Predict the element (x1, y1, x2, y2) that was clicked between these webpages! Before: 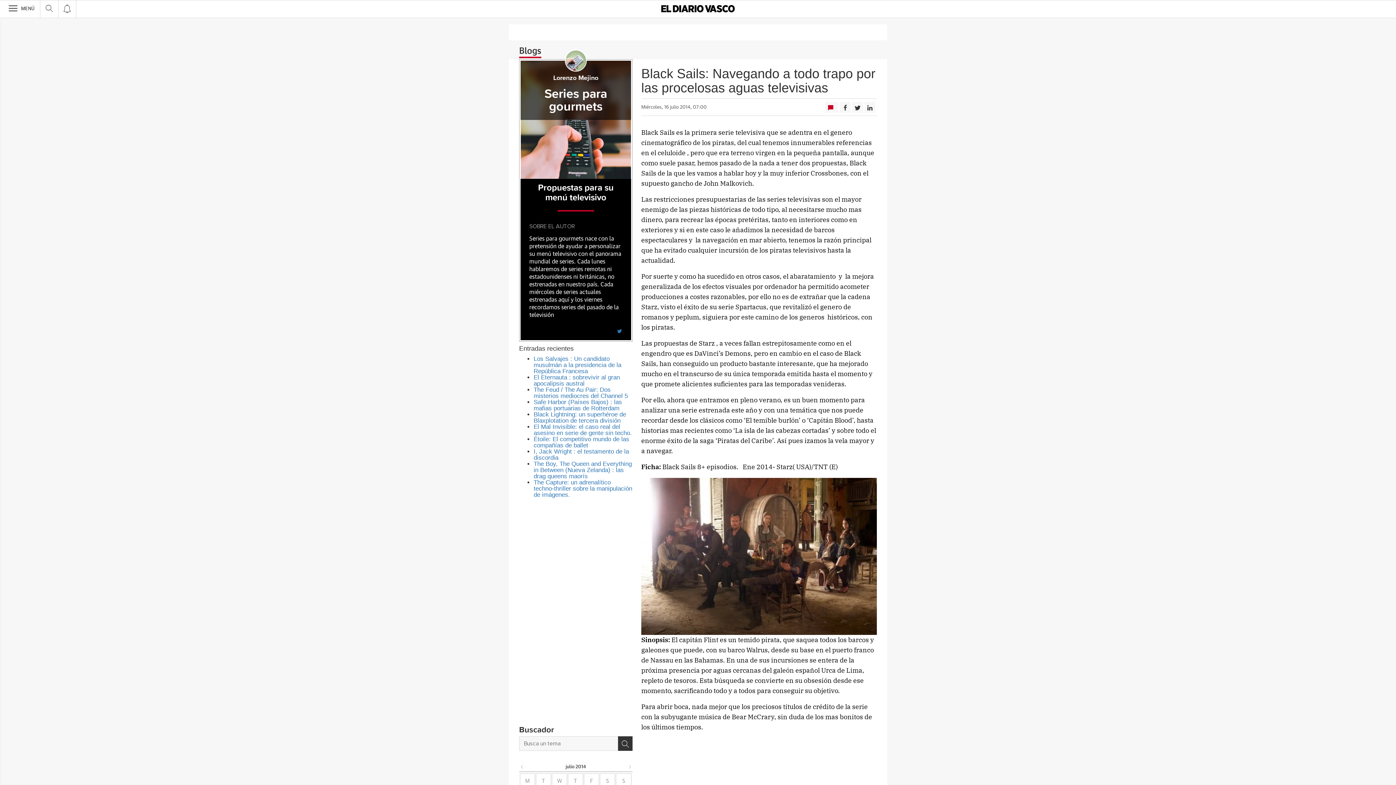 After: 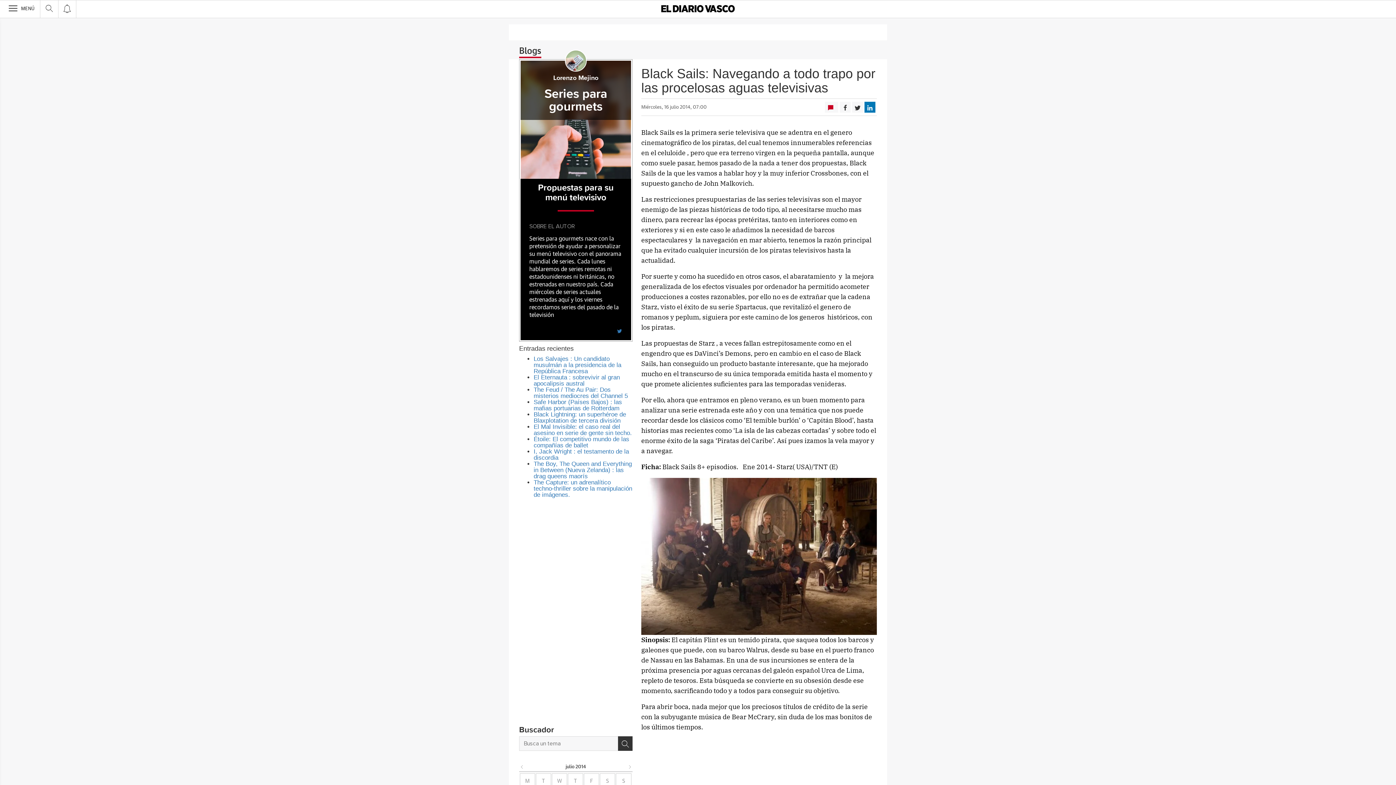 Action: bbox: (864, 101, 875, 112)